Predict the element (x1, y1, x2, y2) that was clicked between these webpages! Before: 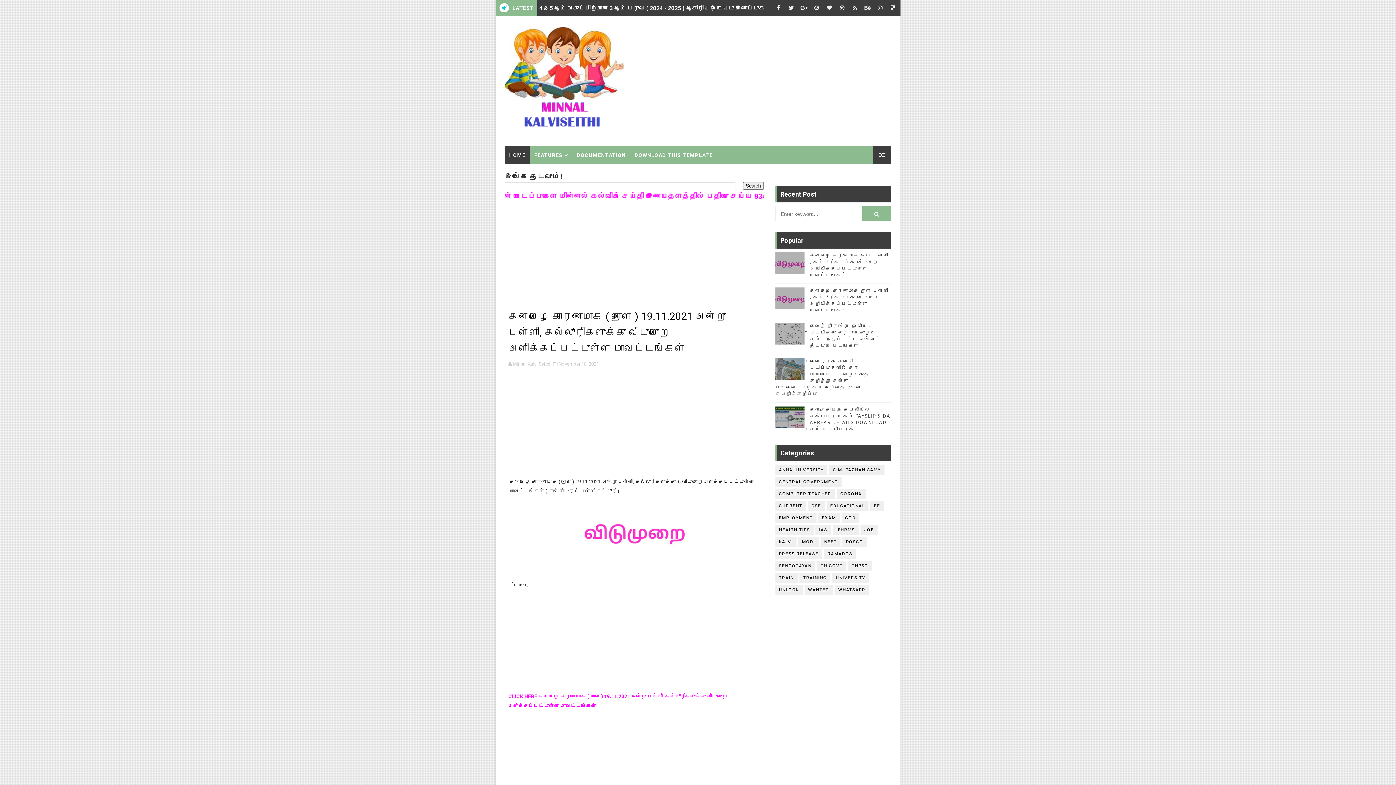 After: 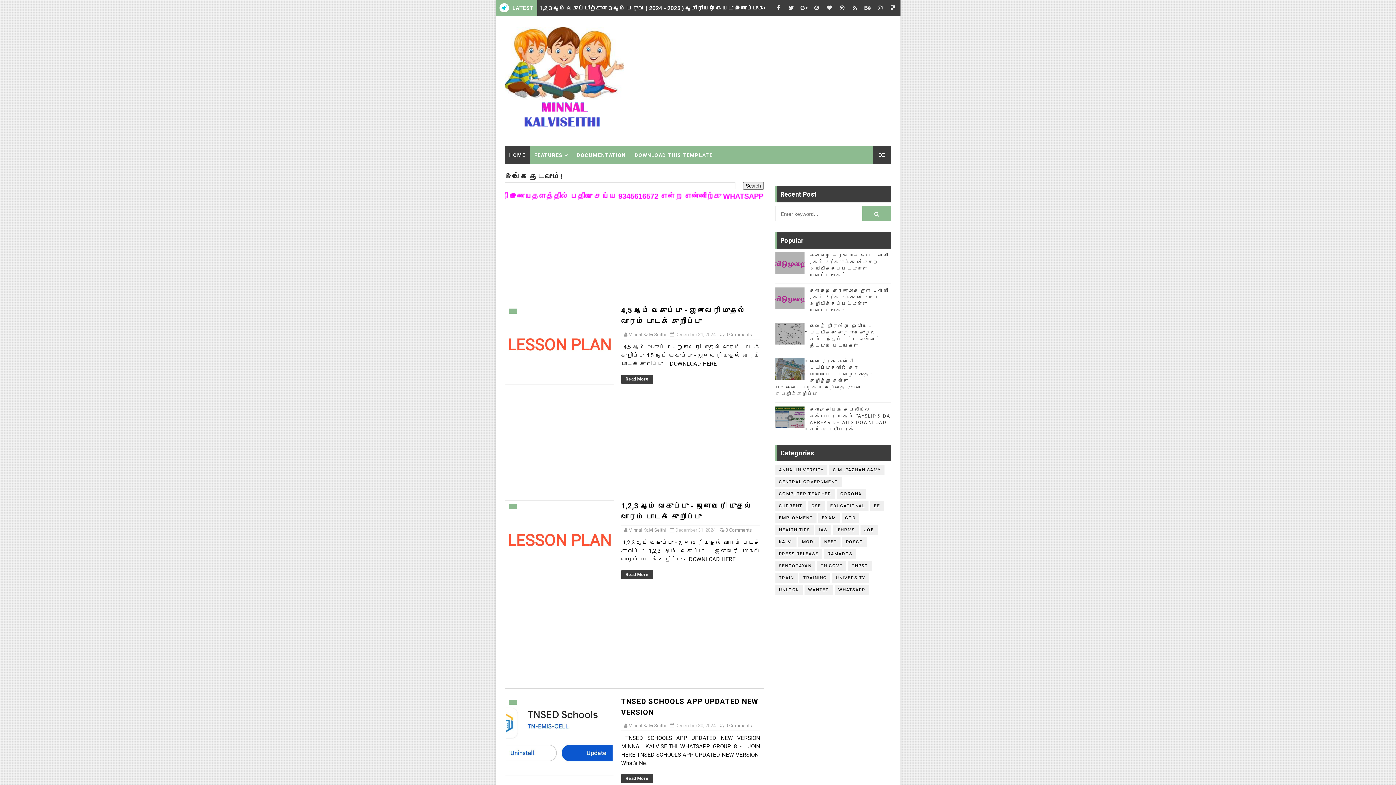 Action: label: HOME bbox: (504, 146, 530, 164)